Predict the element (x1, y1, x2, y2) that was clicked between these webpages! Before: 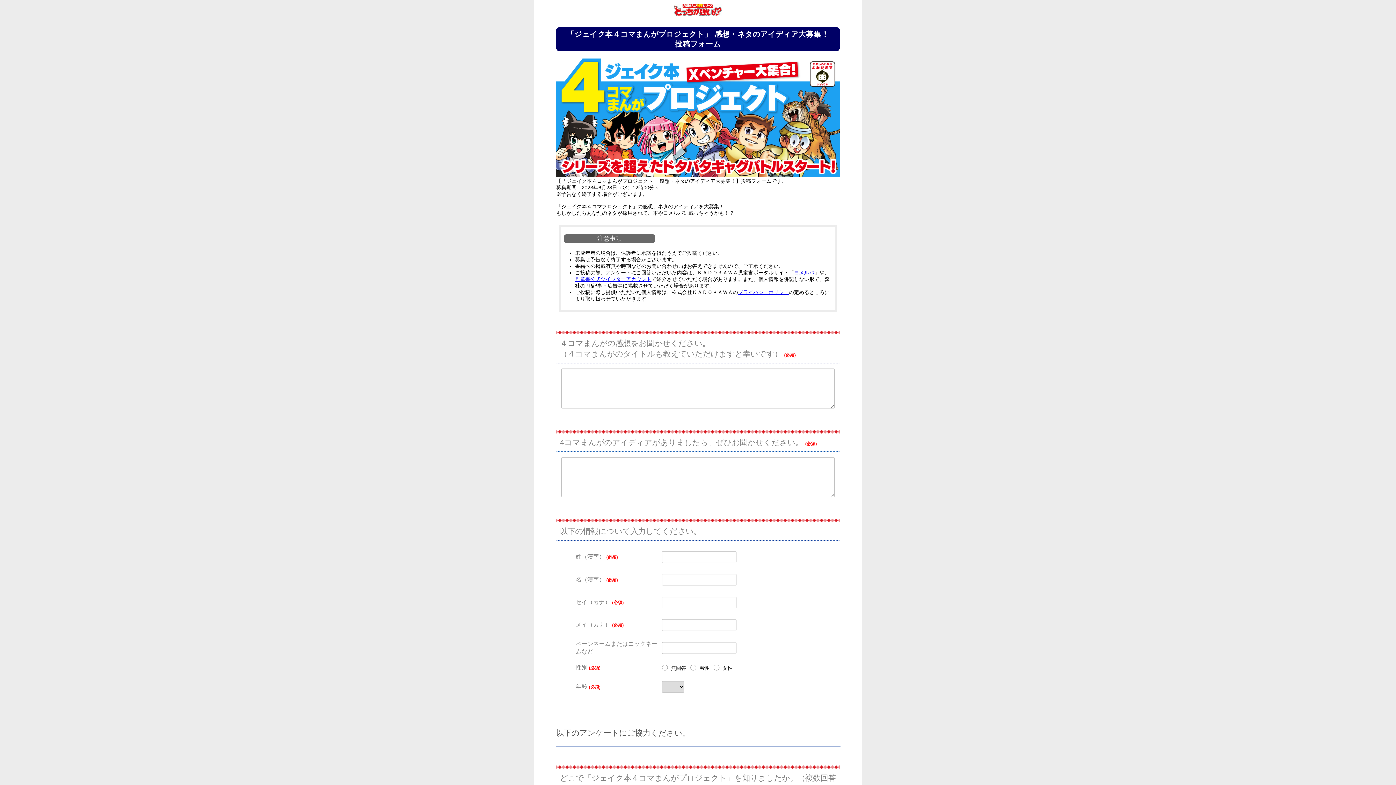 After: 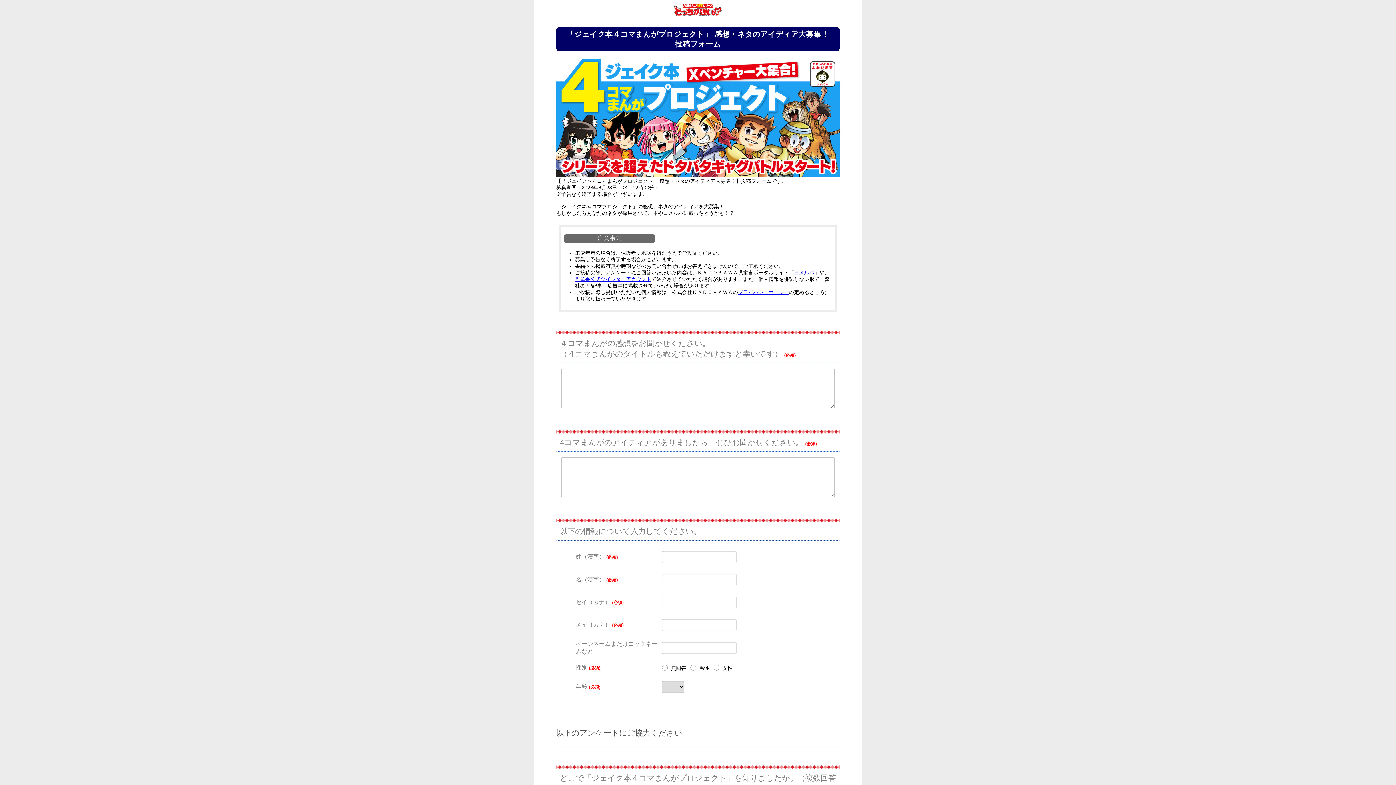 Action: bbox: (738, 289, 789, 295) label: プライバシーポリシー